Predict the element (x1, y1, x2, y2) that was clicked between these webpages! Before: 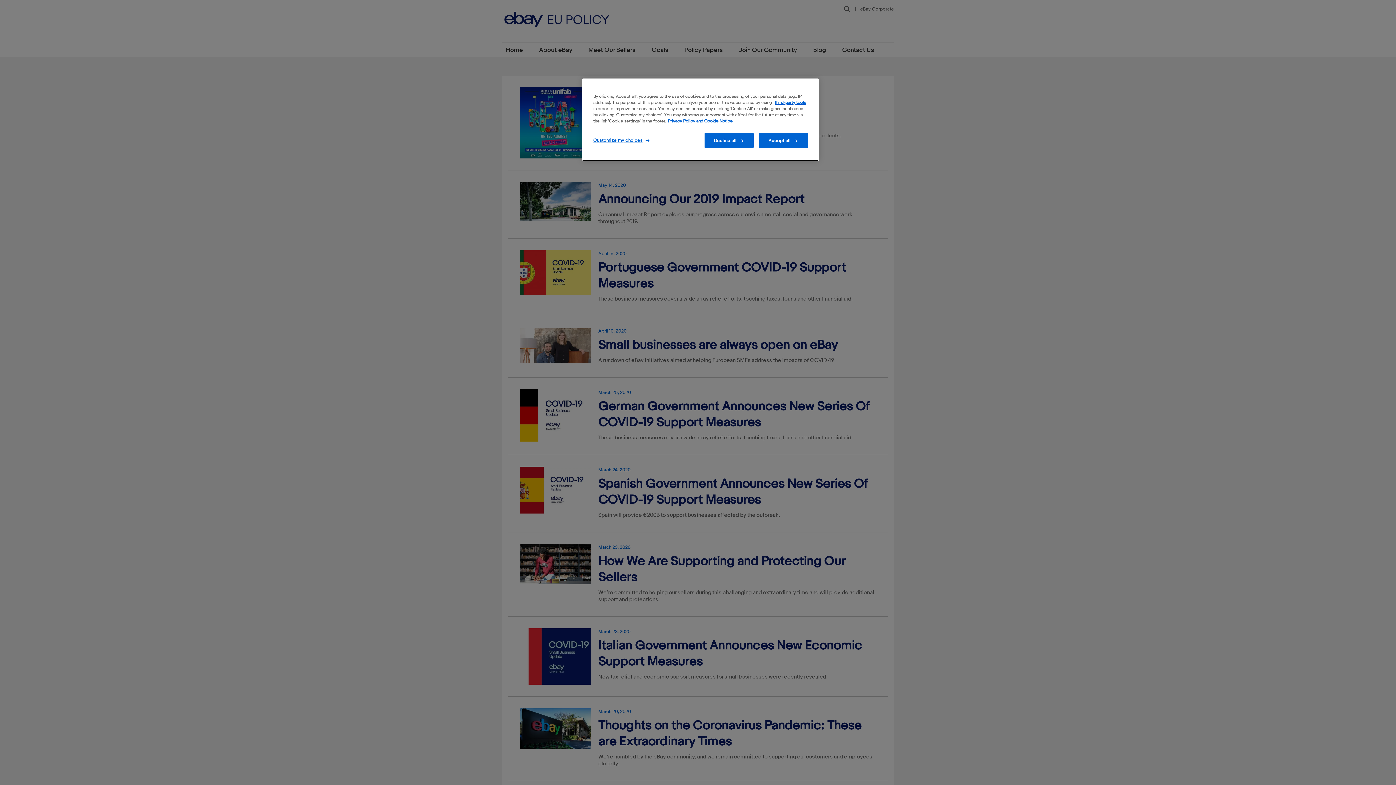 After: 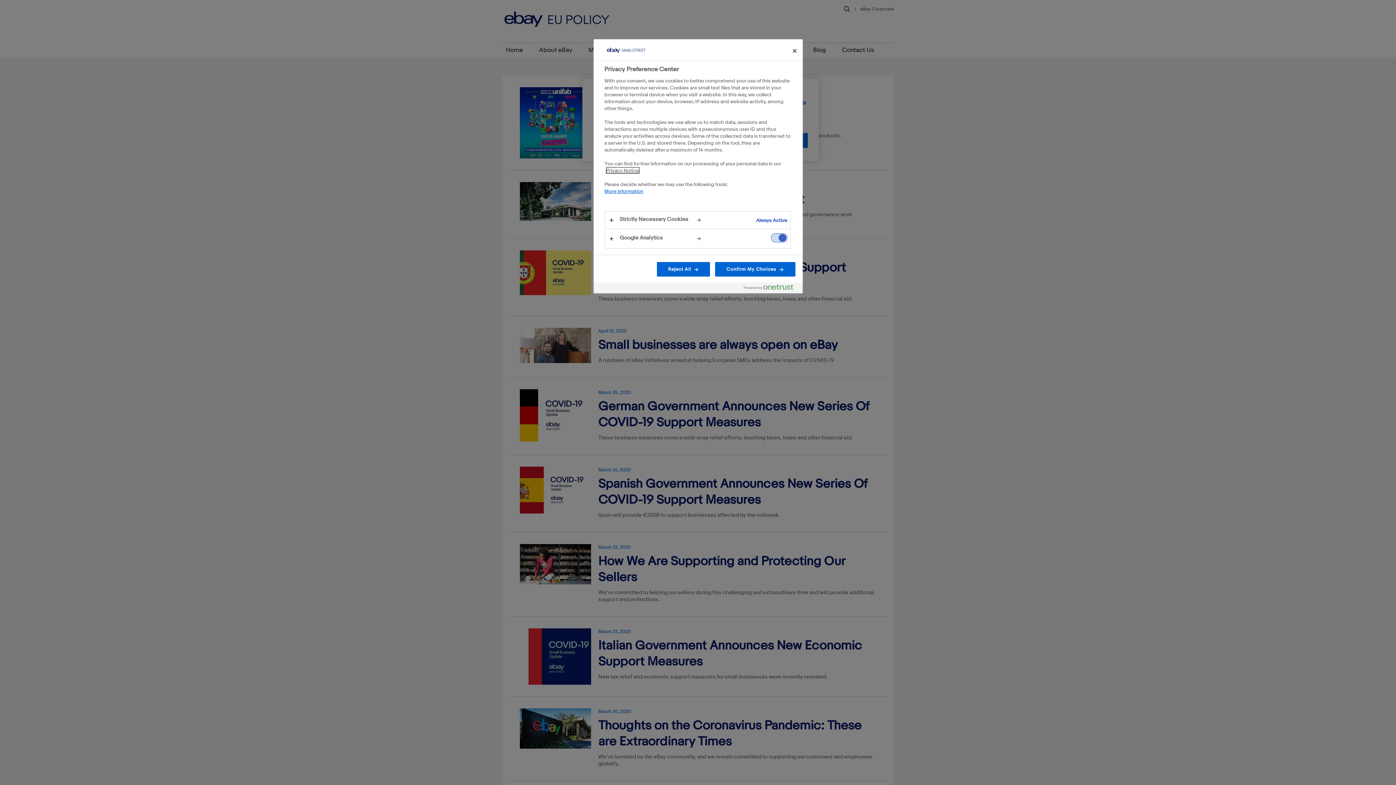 Action: bbox: (593, 133, 650, 147) label: Customize my choices